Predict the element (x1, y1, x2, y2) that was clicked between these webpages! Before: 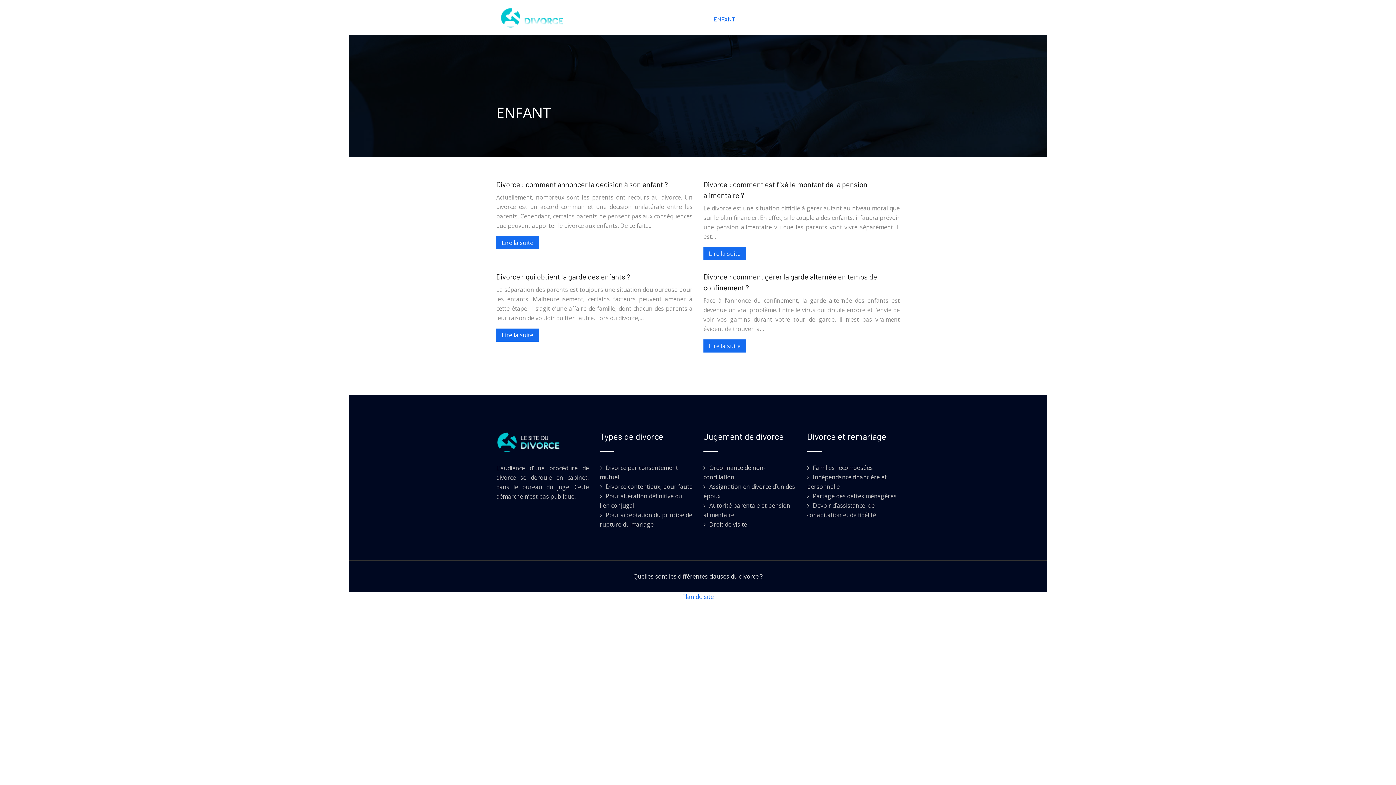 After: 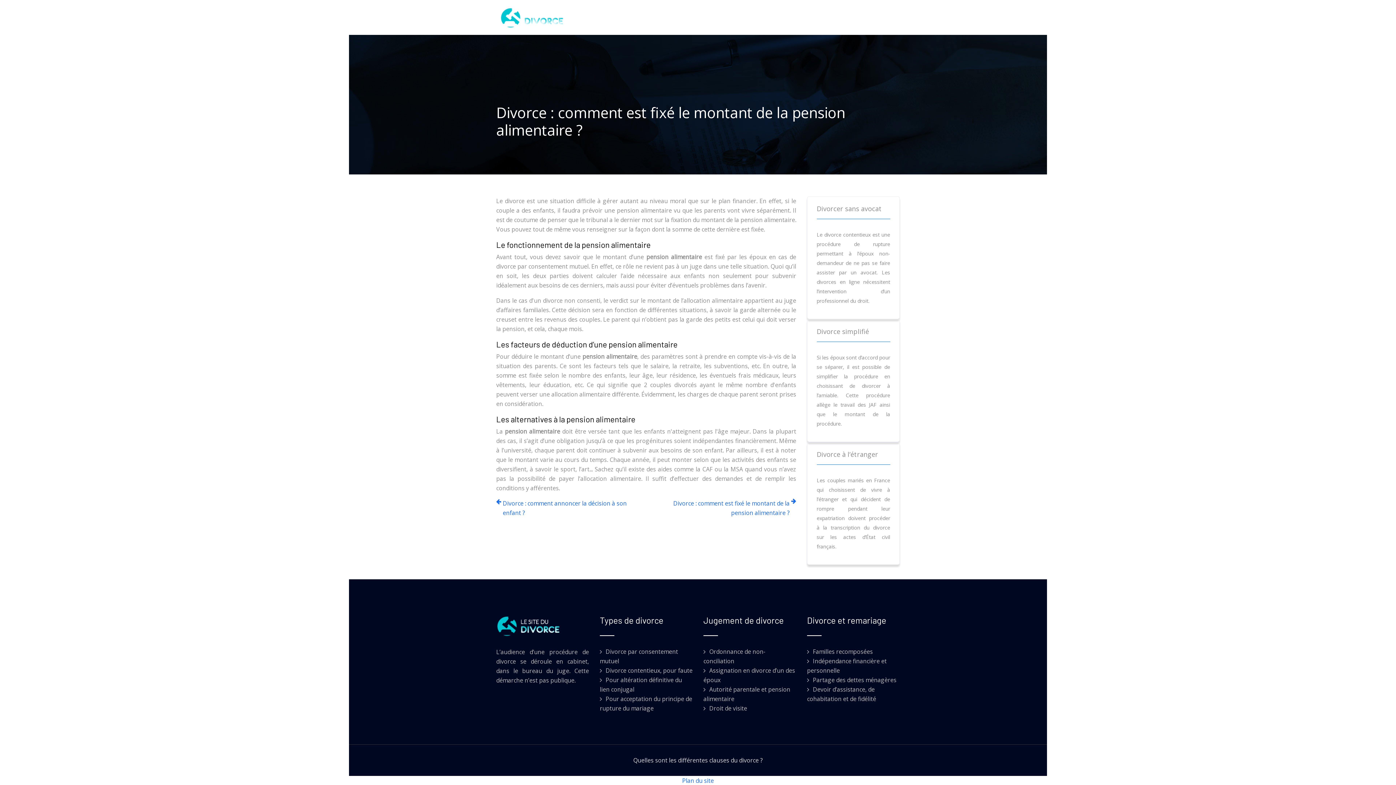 Action: label: Lire la suite bbox: (703, 247, 746, 260)